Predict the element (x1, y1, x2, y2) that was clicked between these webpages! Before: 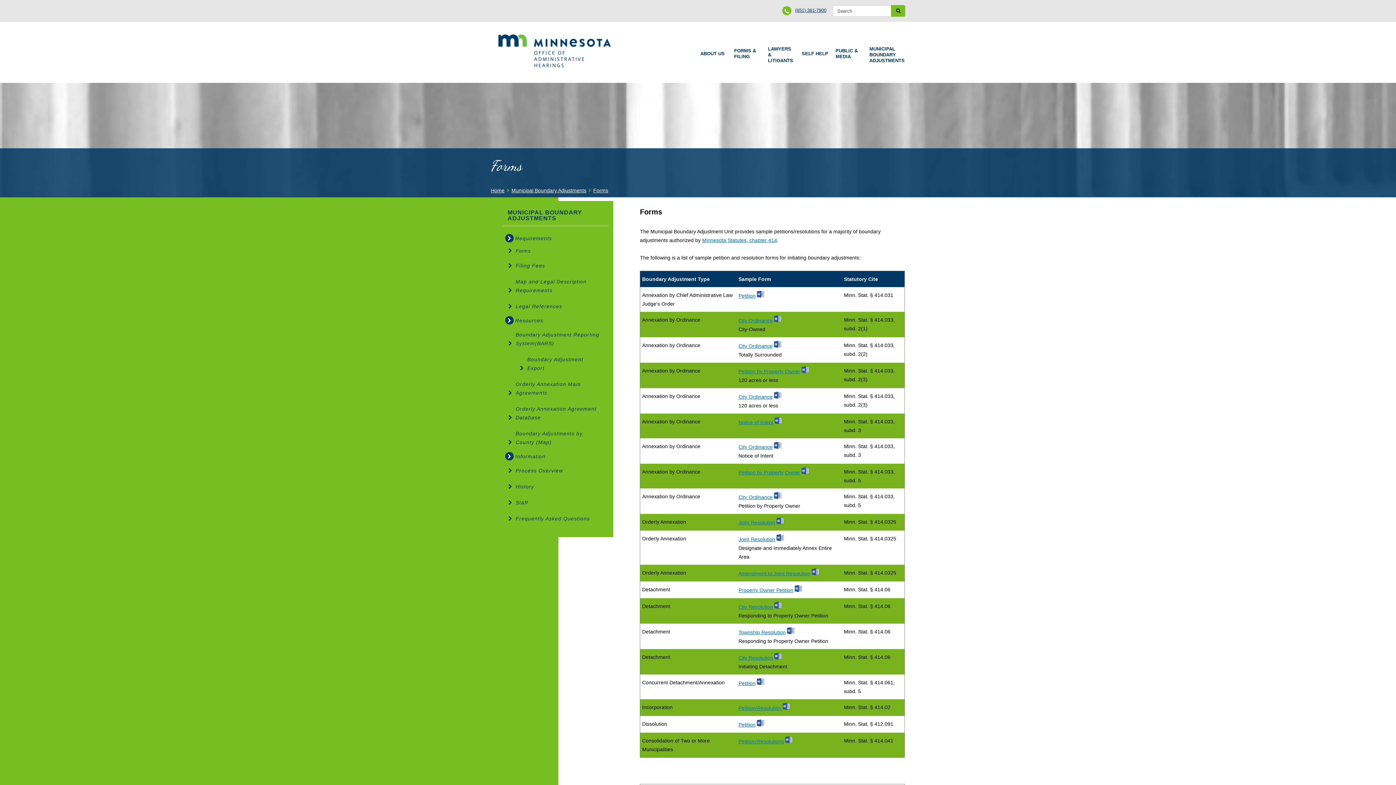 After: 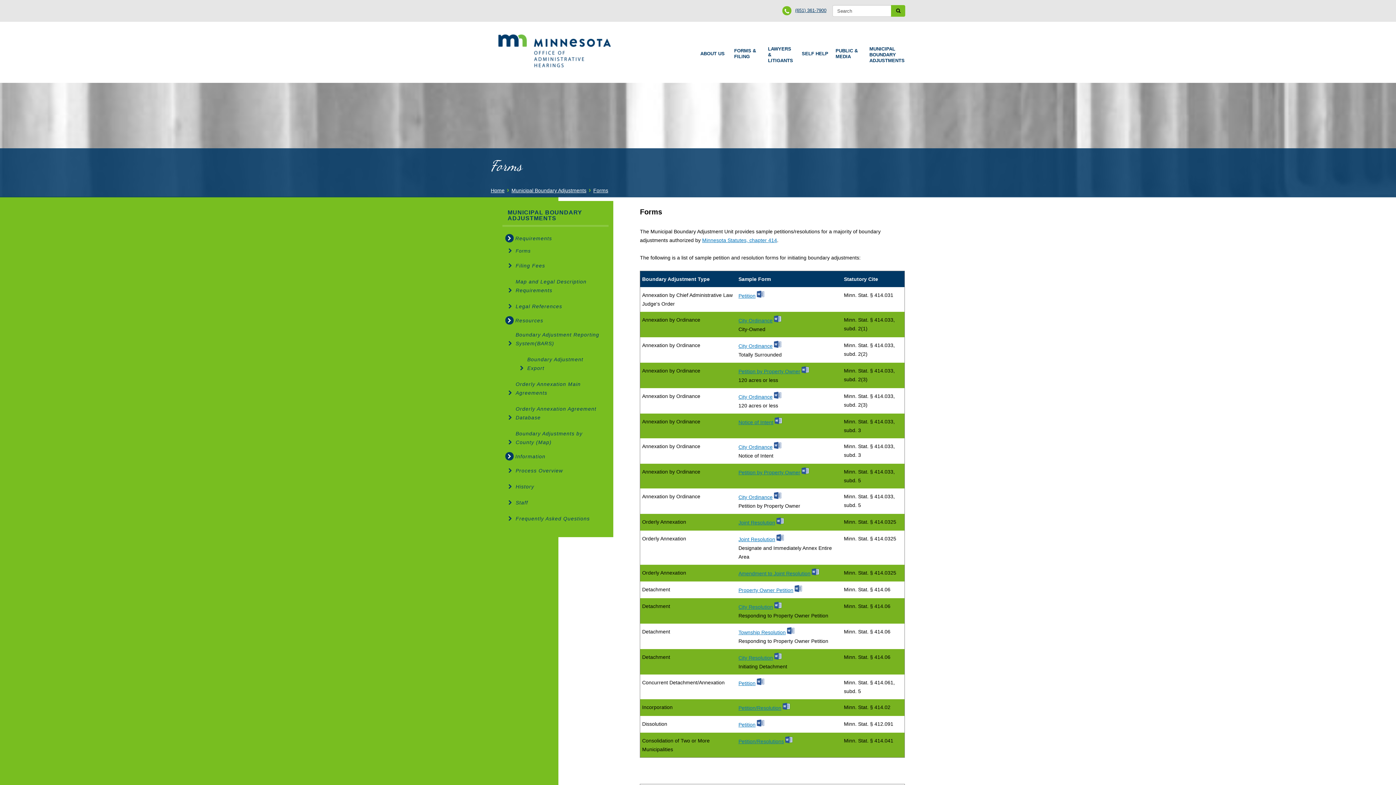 Action: label: City Ordinance bbox: (738, 394, 772, 400)